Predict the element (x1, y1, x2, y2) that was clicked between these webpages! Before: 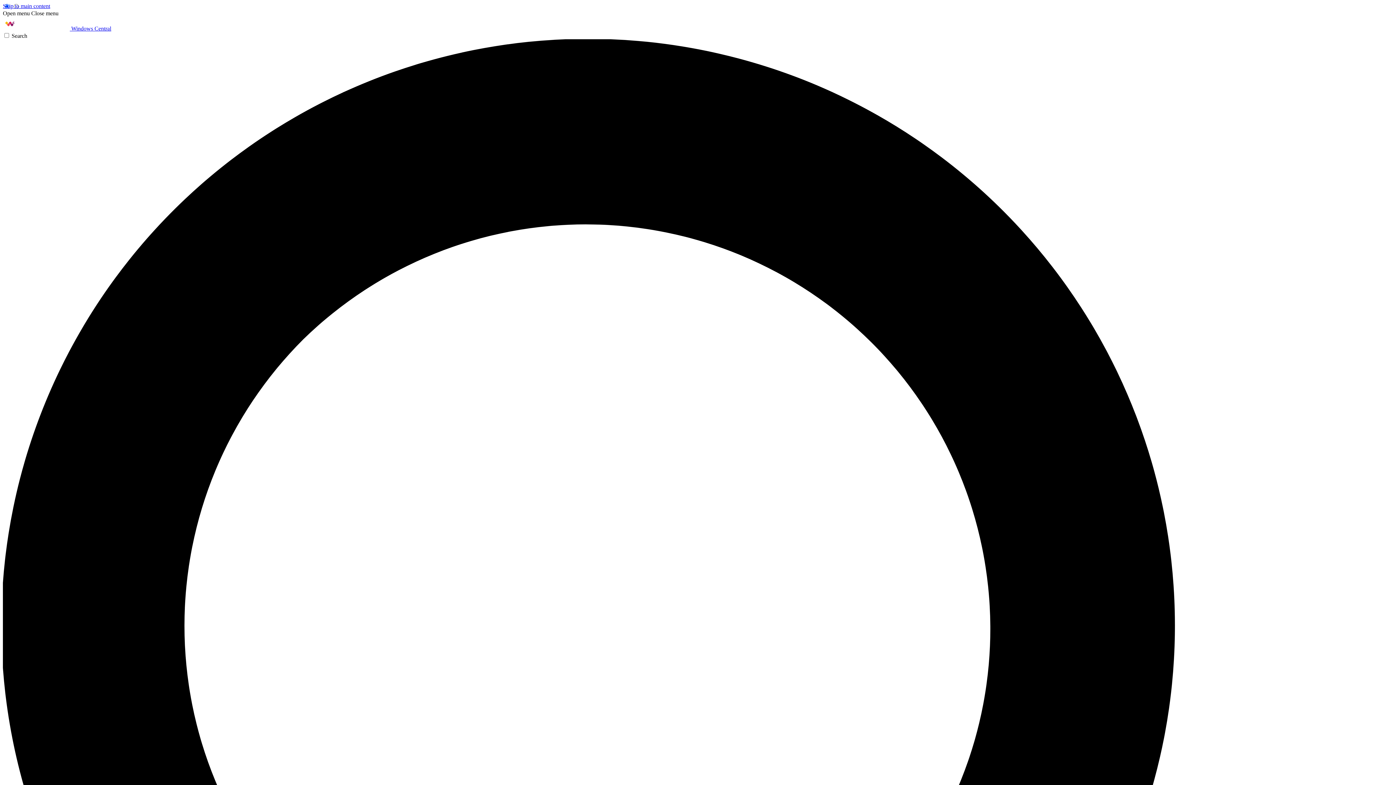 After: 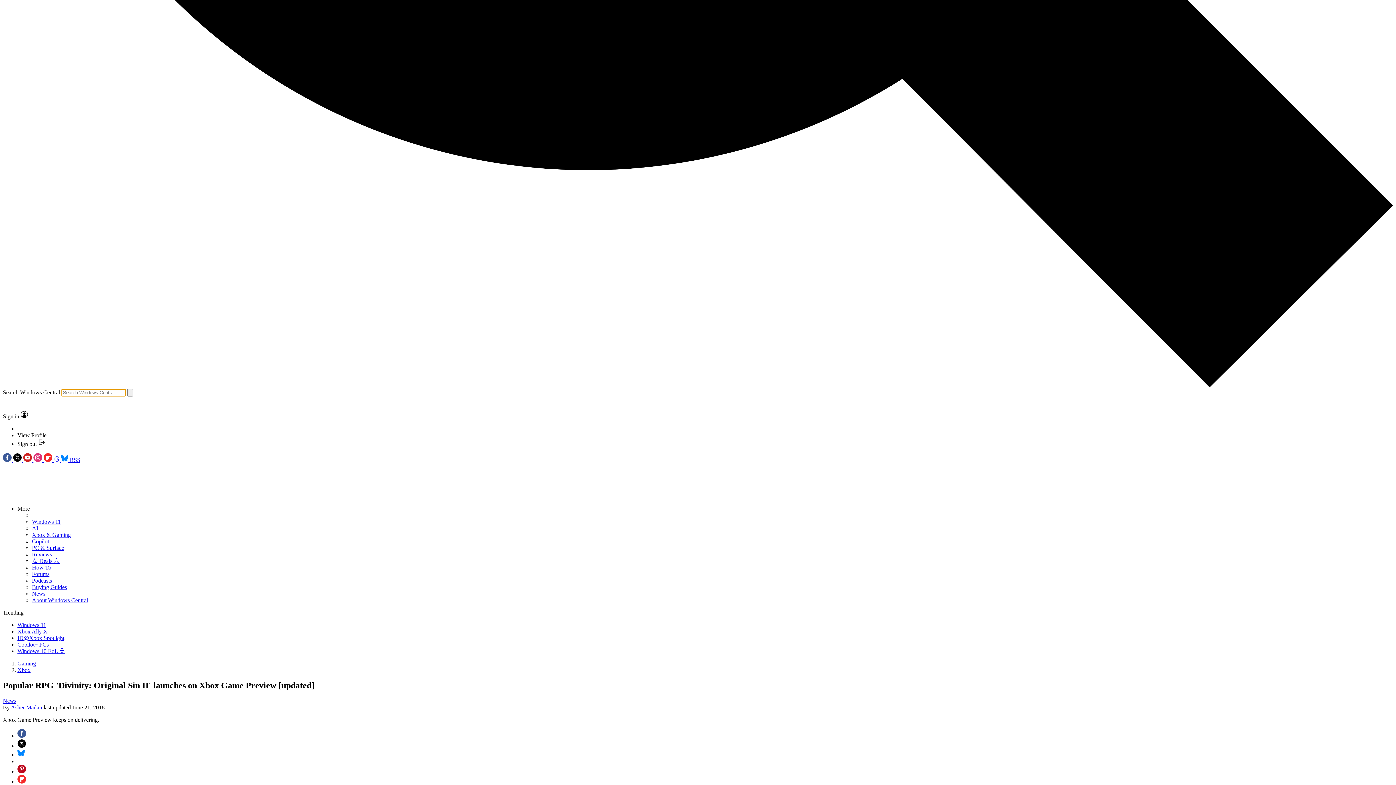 Action: label: Search bbox: (2, 32, 1393, 1430)